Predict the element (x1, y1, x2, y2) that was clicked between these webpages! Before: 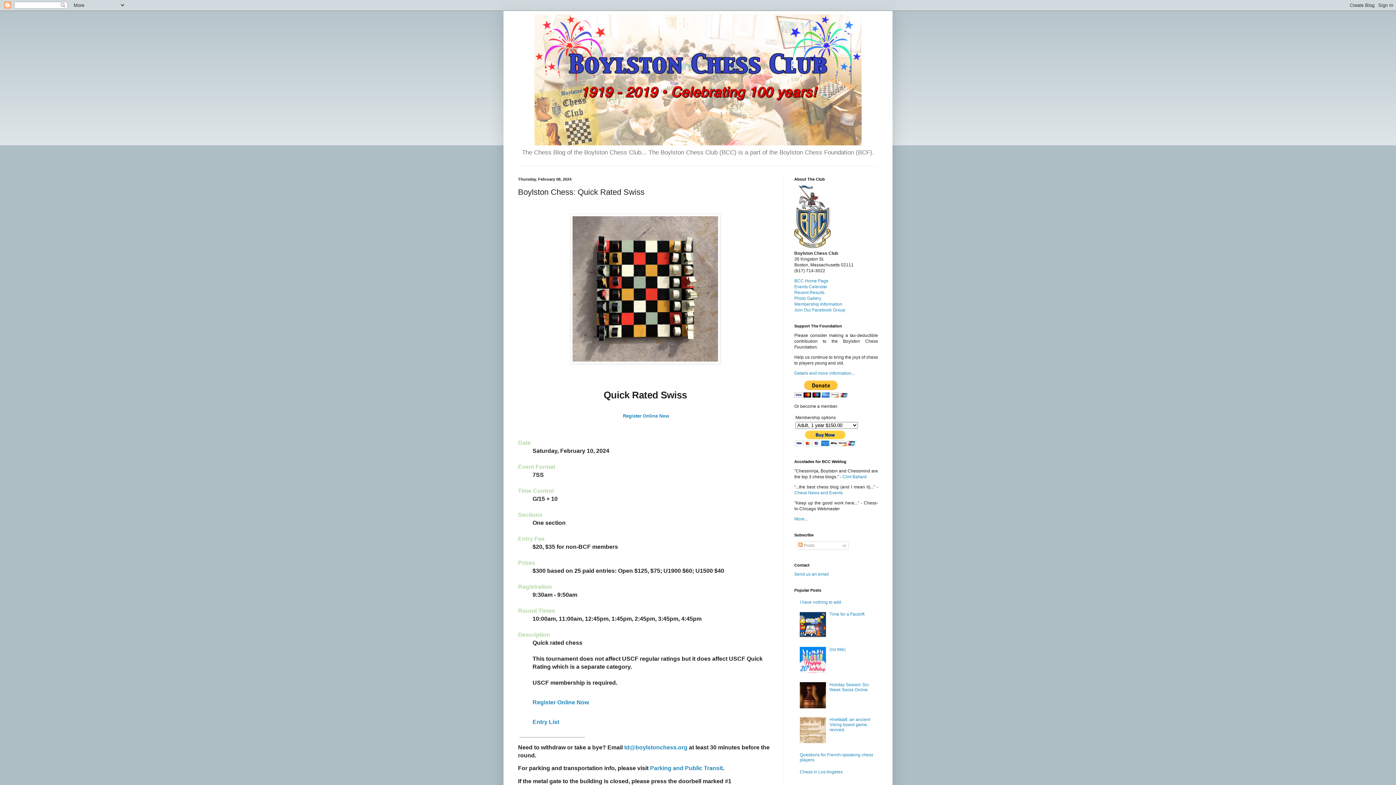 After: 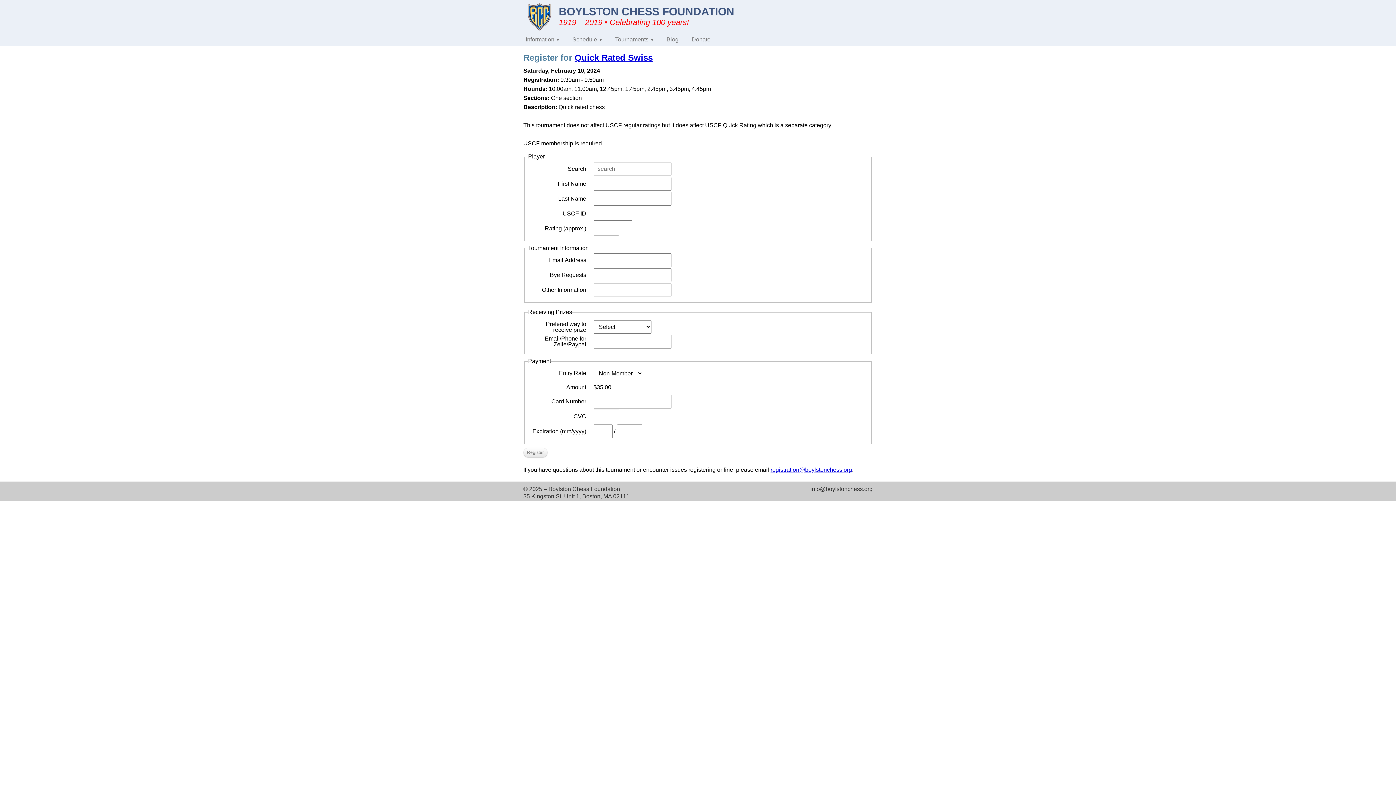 Action: label: Register Online Now bbox: (532, 699, 589, 705)